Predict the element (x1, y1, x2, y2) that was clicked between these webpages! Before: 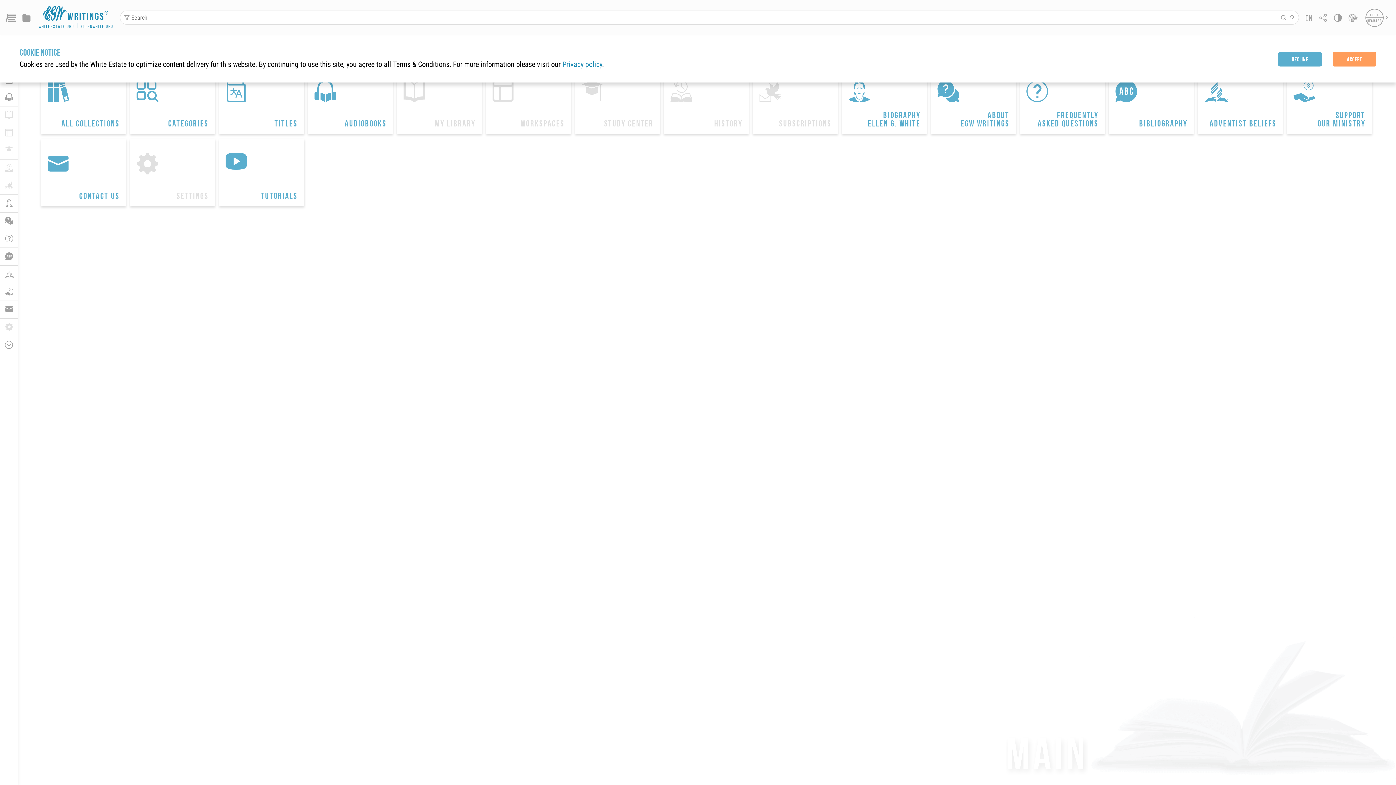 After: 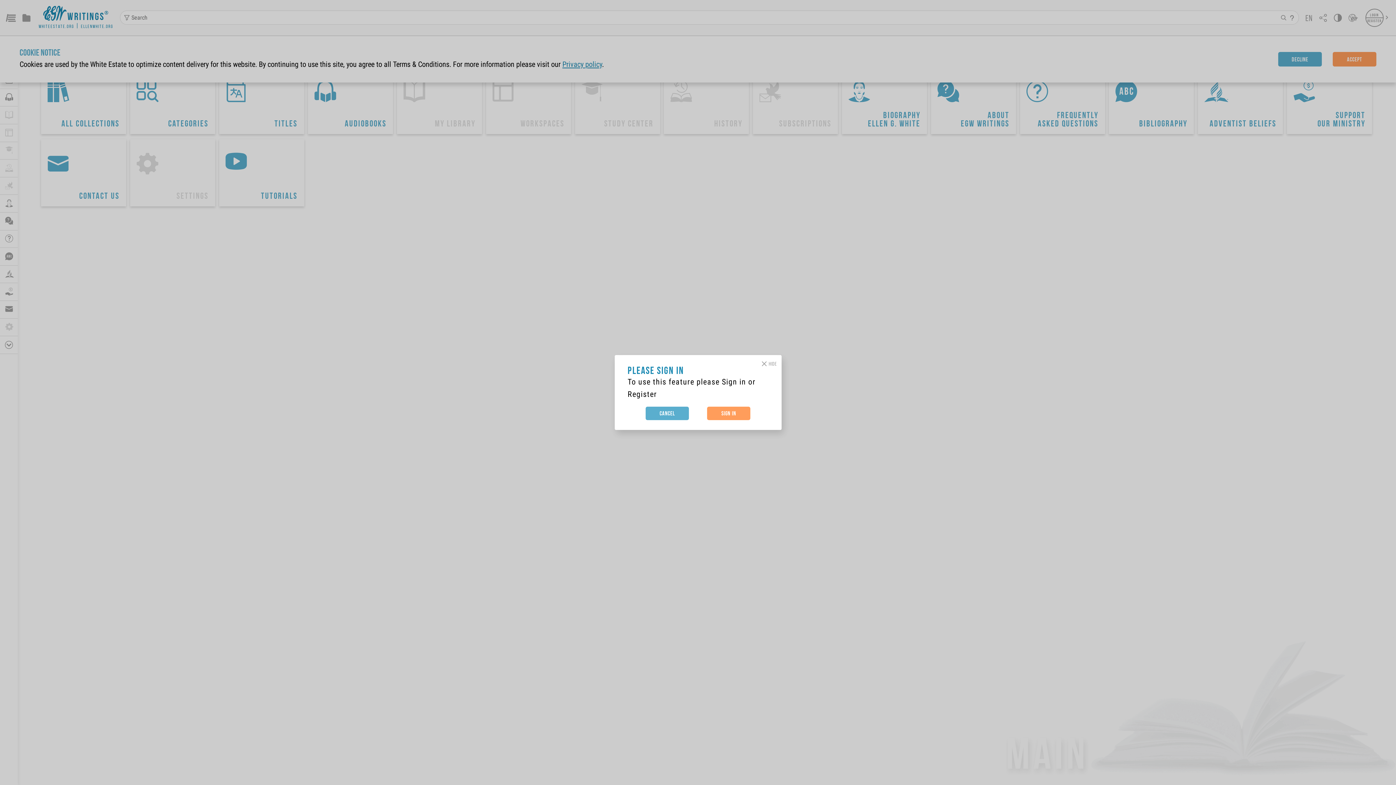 Action: label: 
Workspaces bbox: (486, 66, 571, 134)